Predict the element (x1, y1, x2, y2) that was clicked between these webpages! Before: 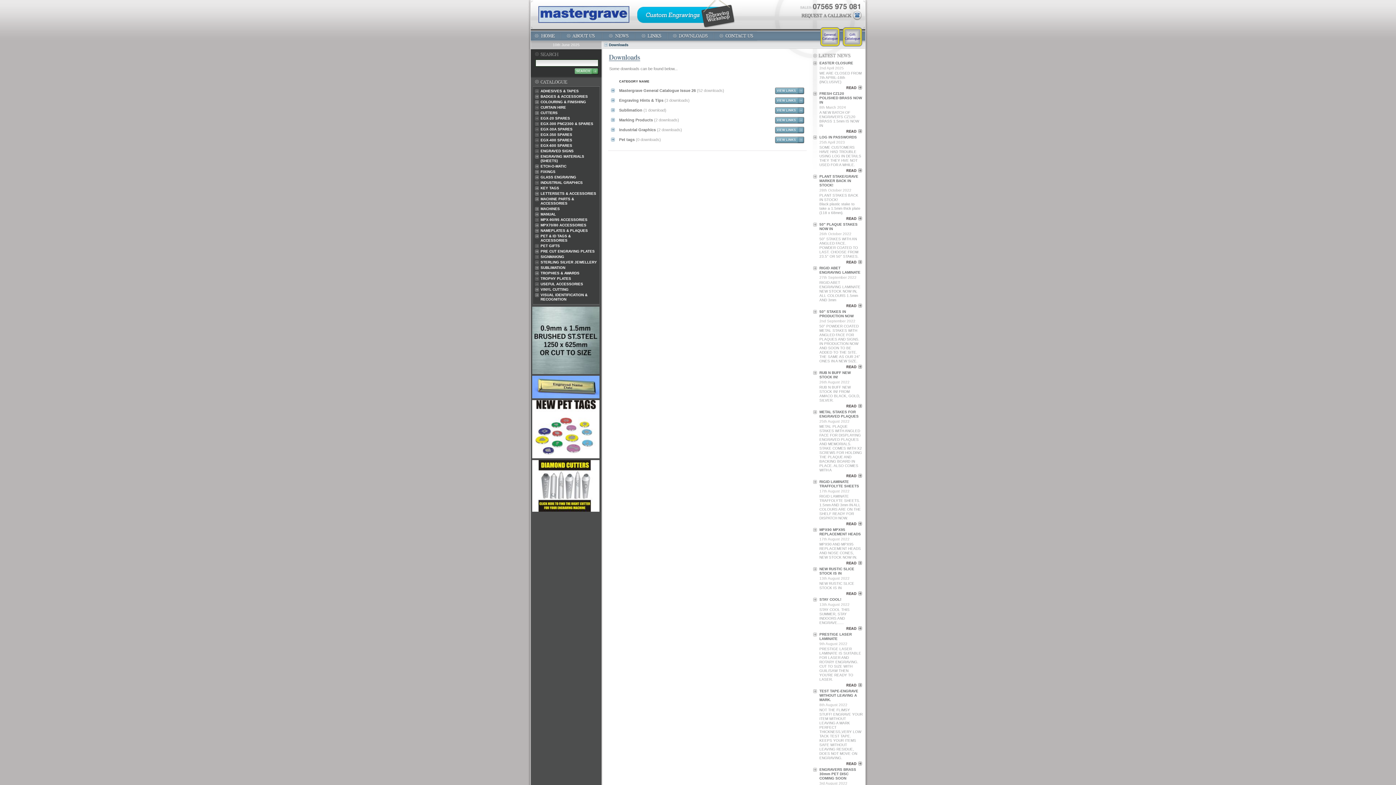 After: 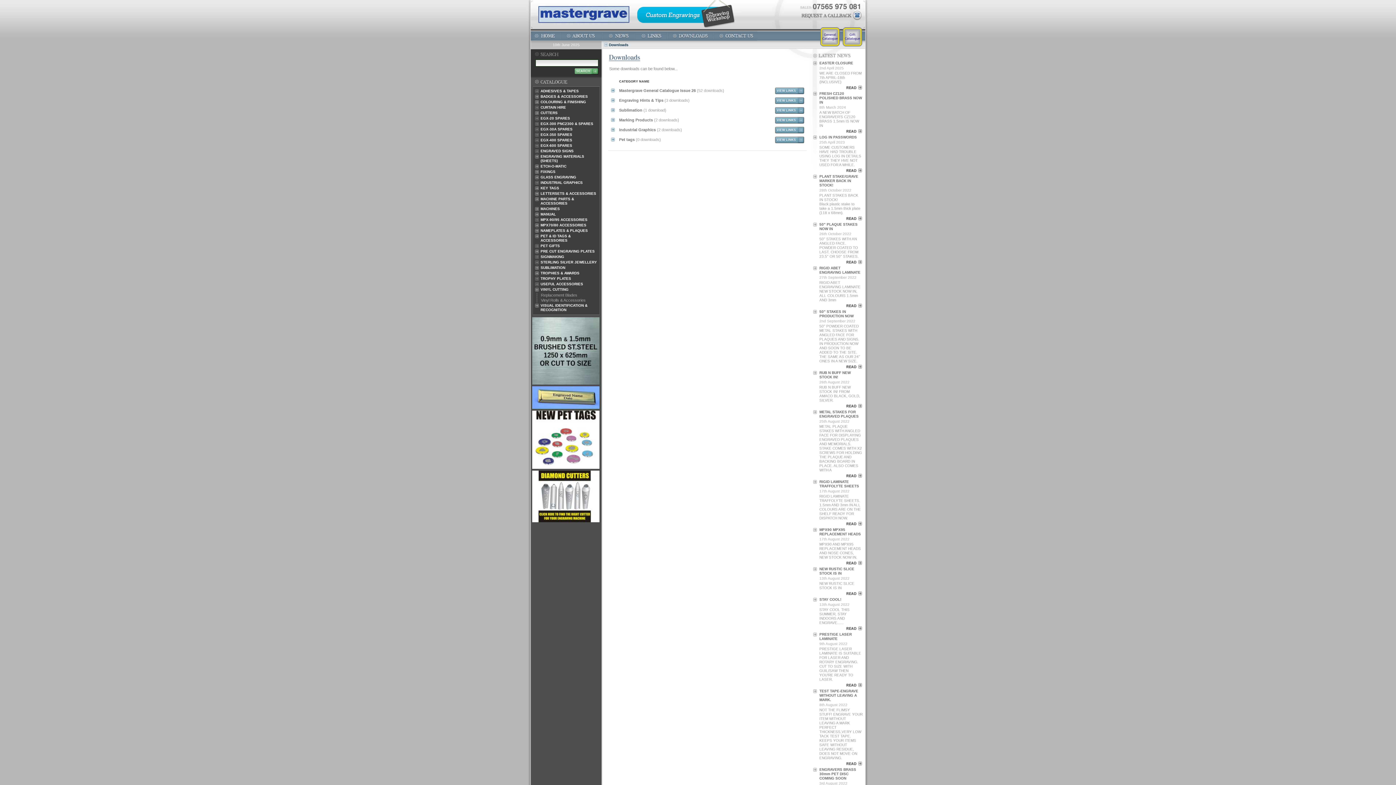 Action: bbox: (535, 288, 538, 292)